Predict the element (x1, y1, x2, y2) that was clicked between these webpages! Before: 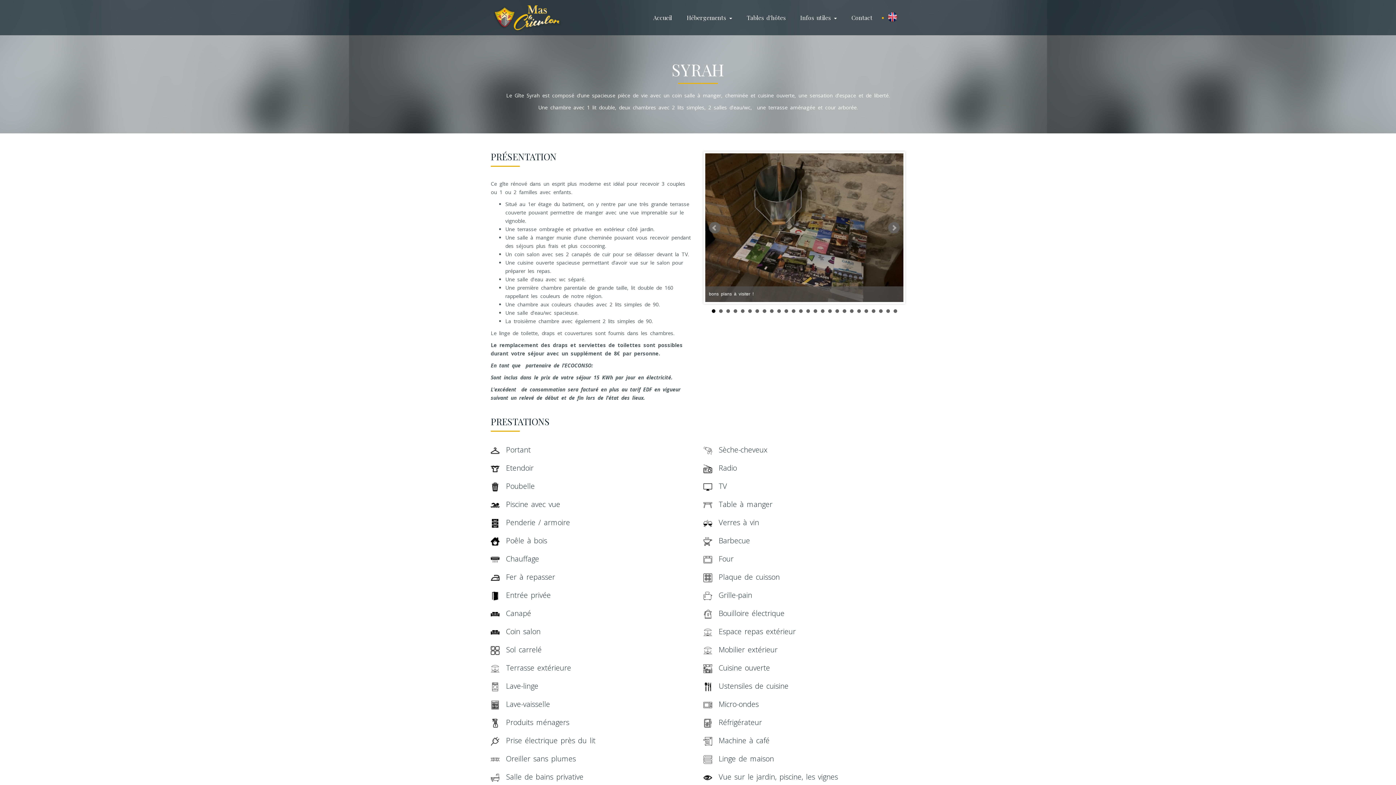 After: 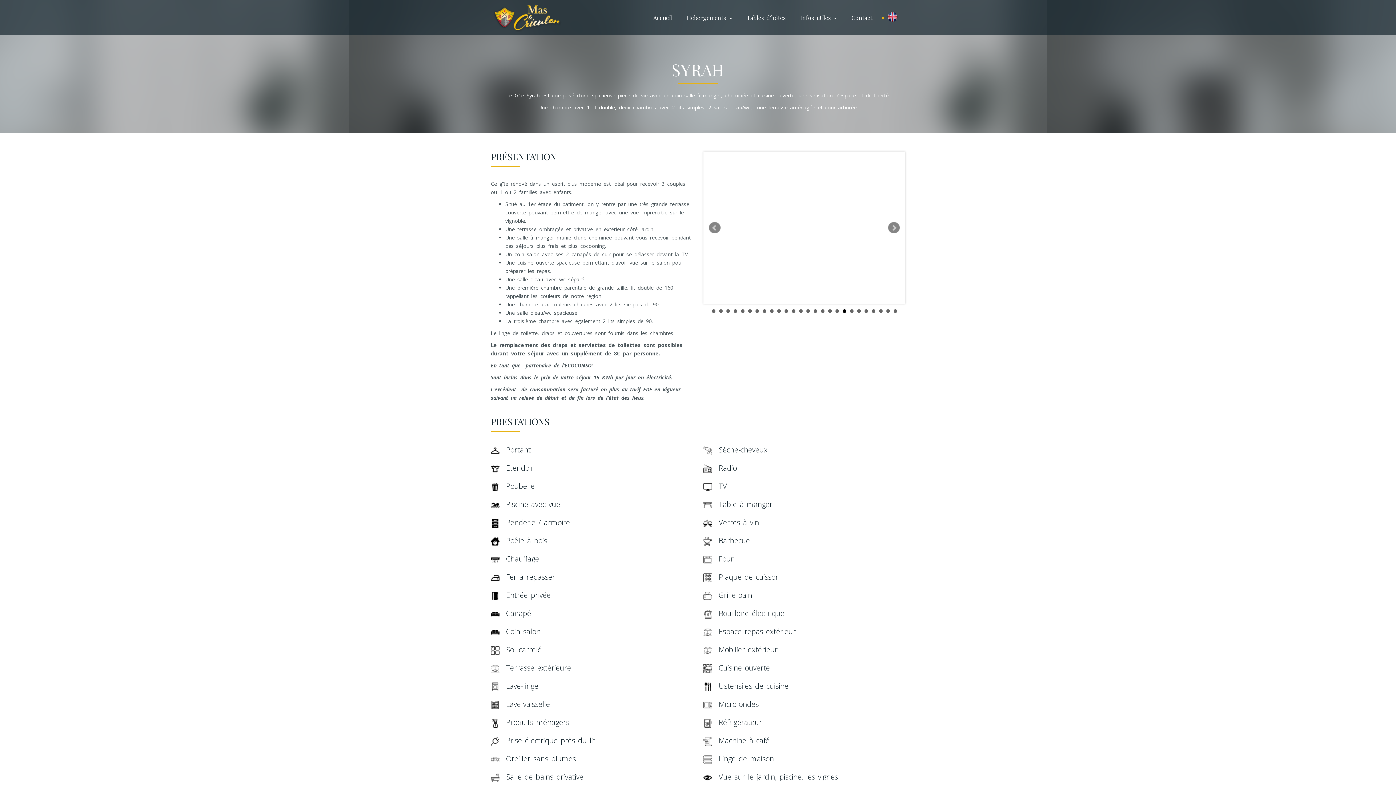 Action: bbox: (842, 309, 846, 313) label: 19